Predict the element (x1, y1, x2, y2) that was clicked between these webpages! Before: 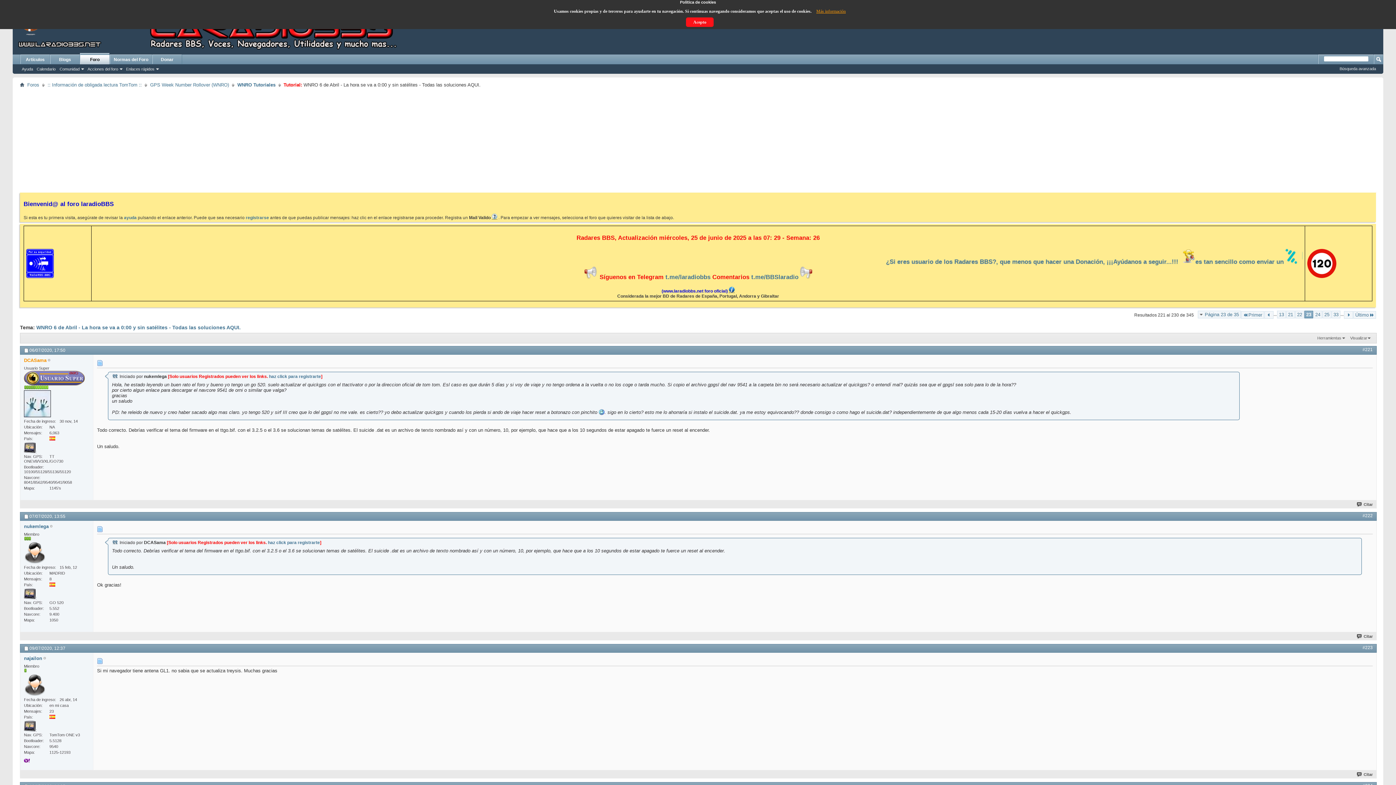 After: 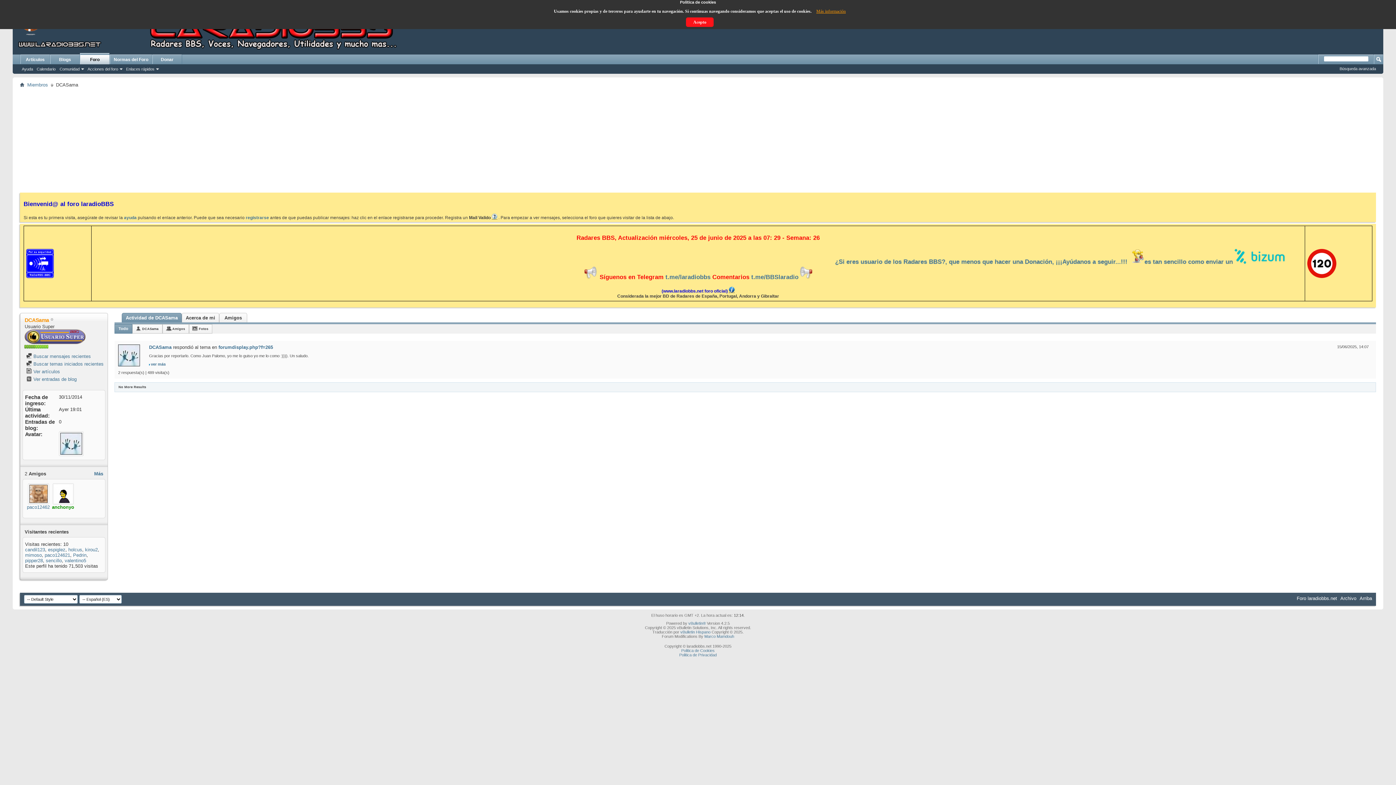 Action: bbox: (24, 390, 50, 417)